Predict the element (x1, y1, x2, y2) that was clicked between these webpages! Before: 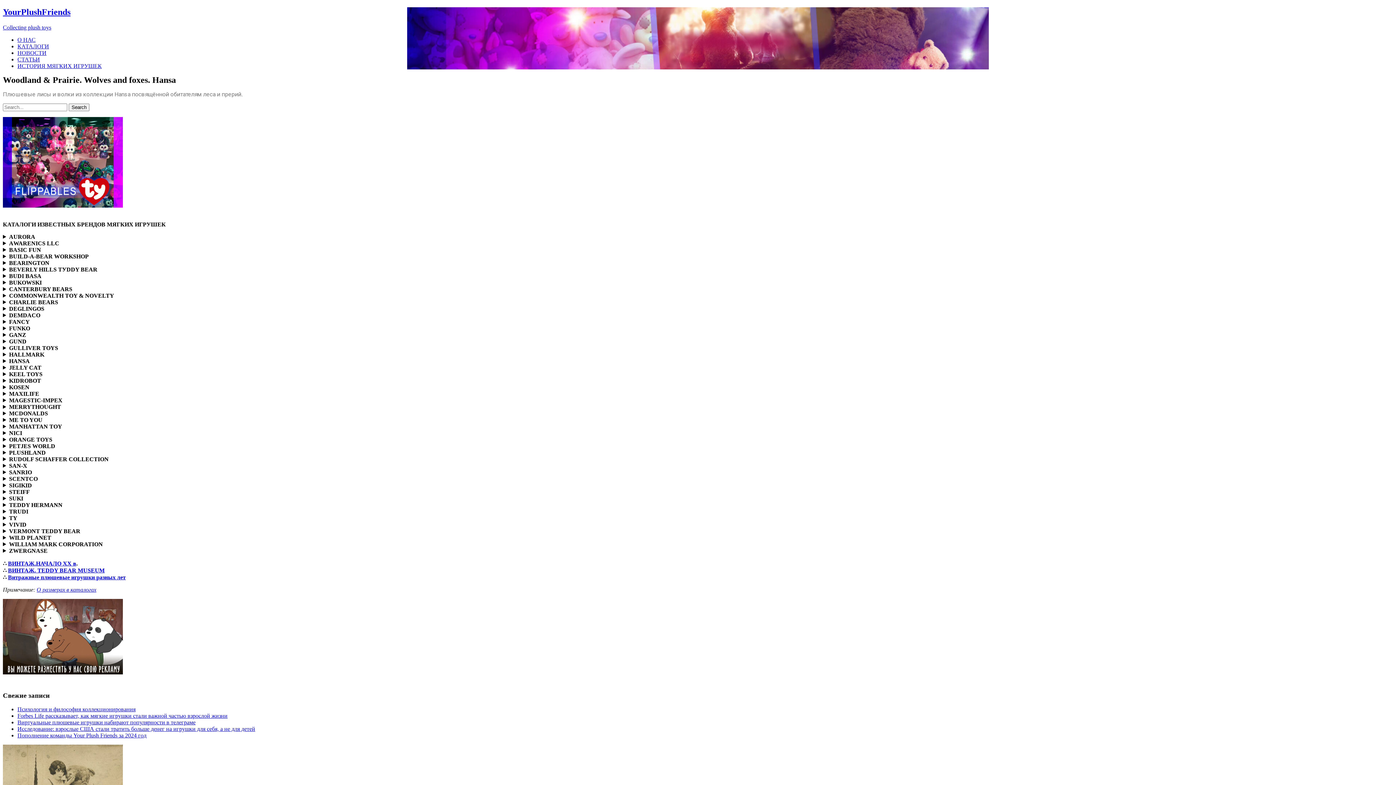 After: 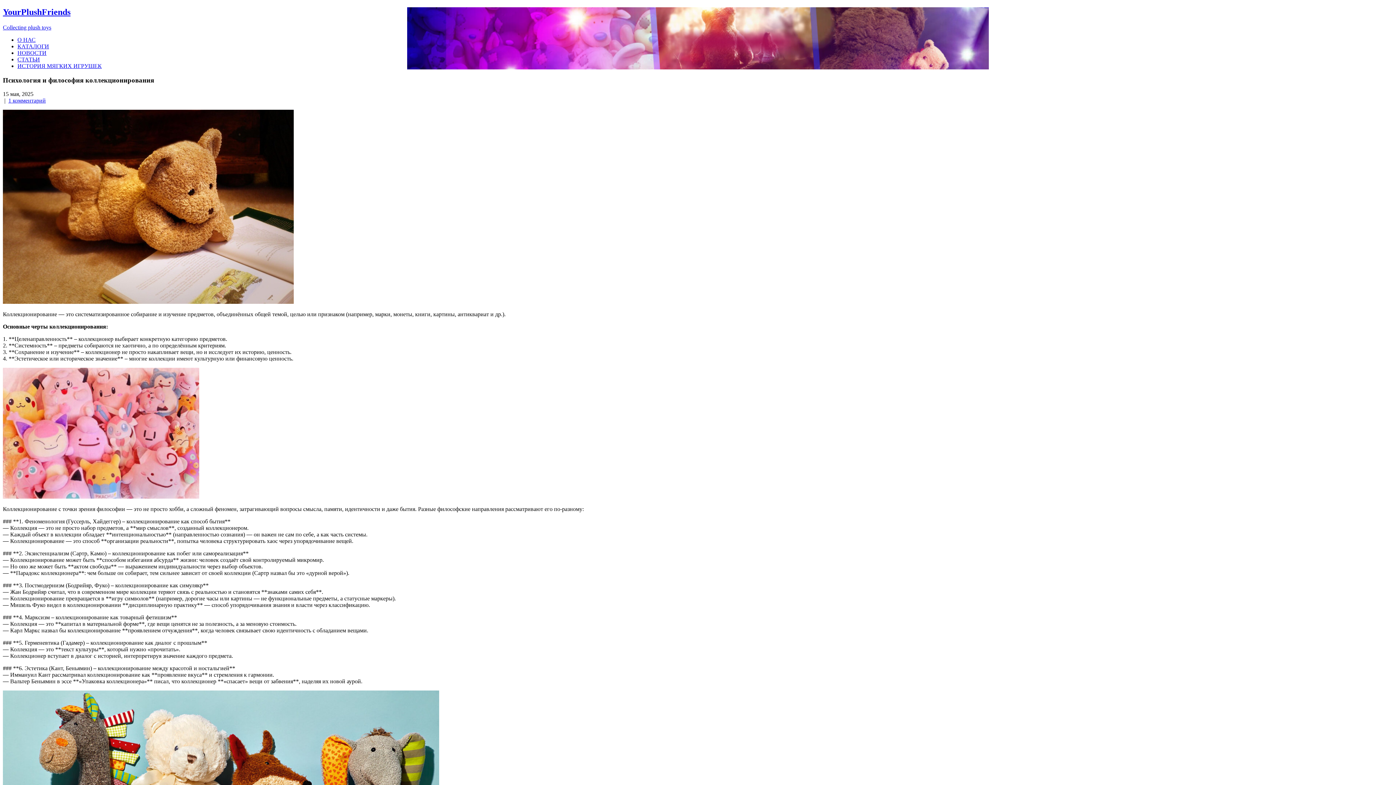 Action: label: Психология и философия коллекционирования bbox: (17, 706, 135, 712)